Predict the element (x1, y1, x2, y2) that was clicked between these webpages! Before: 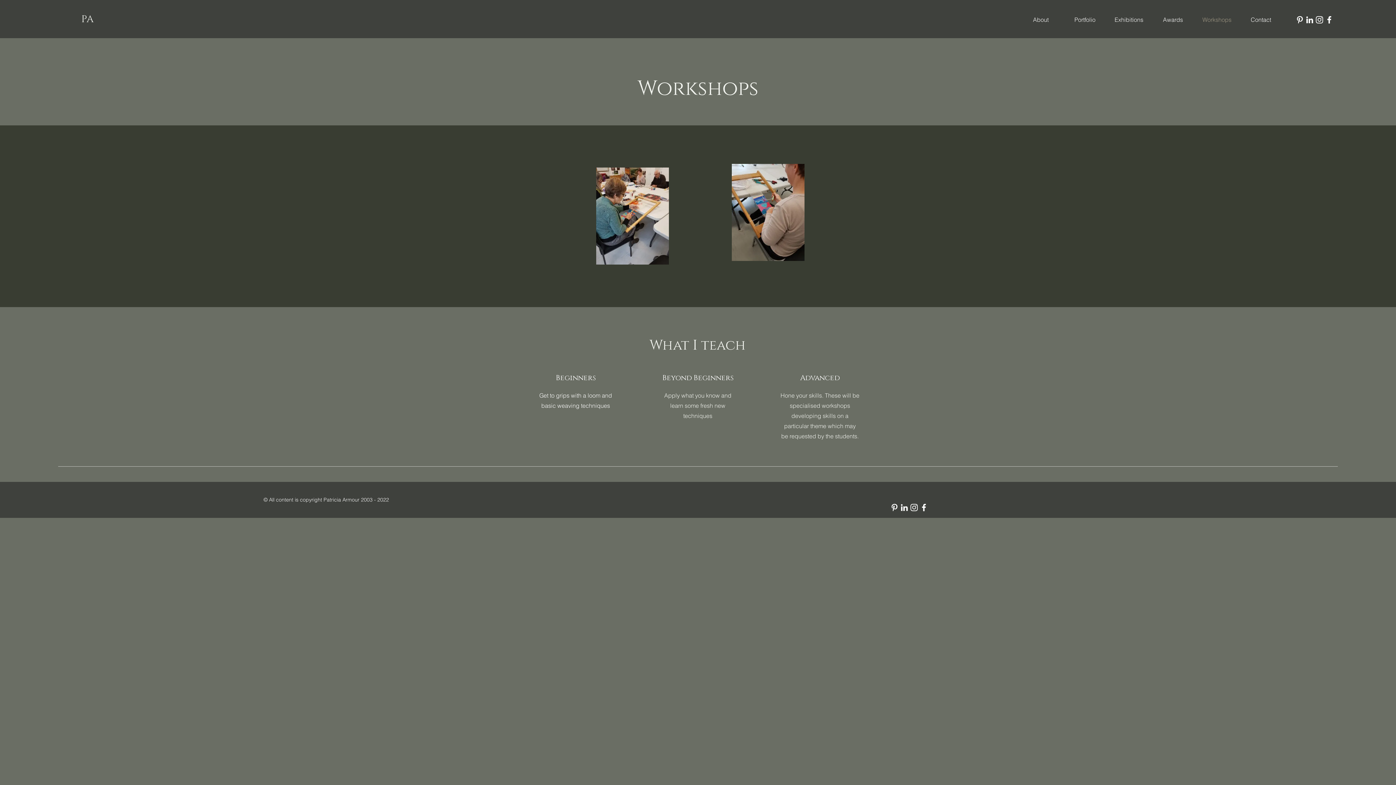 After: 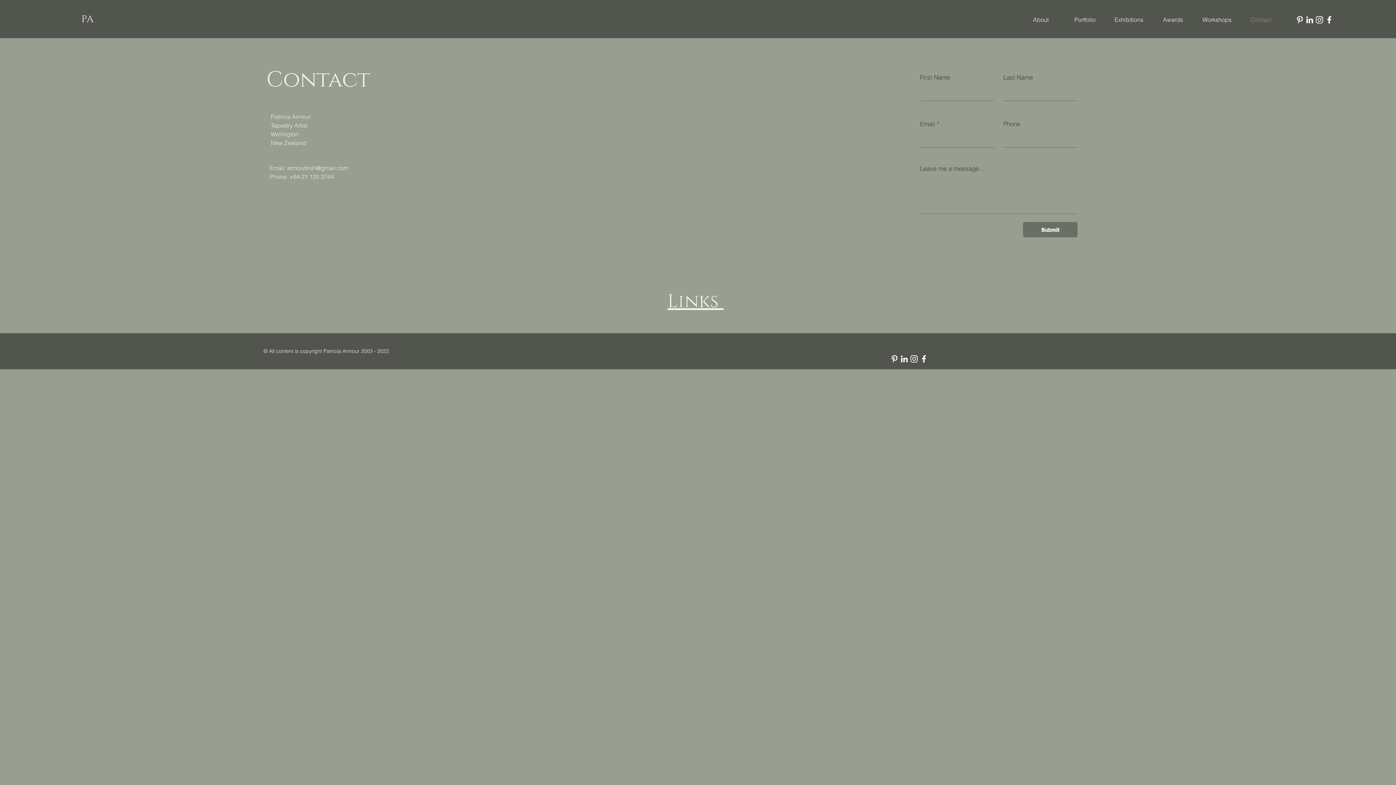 Action: bbox: (1239, 10, 1283, 28) label: Contact